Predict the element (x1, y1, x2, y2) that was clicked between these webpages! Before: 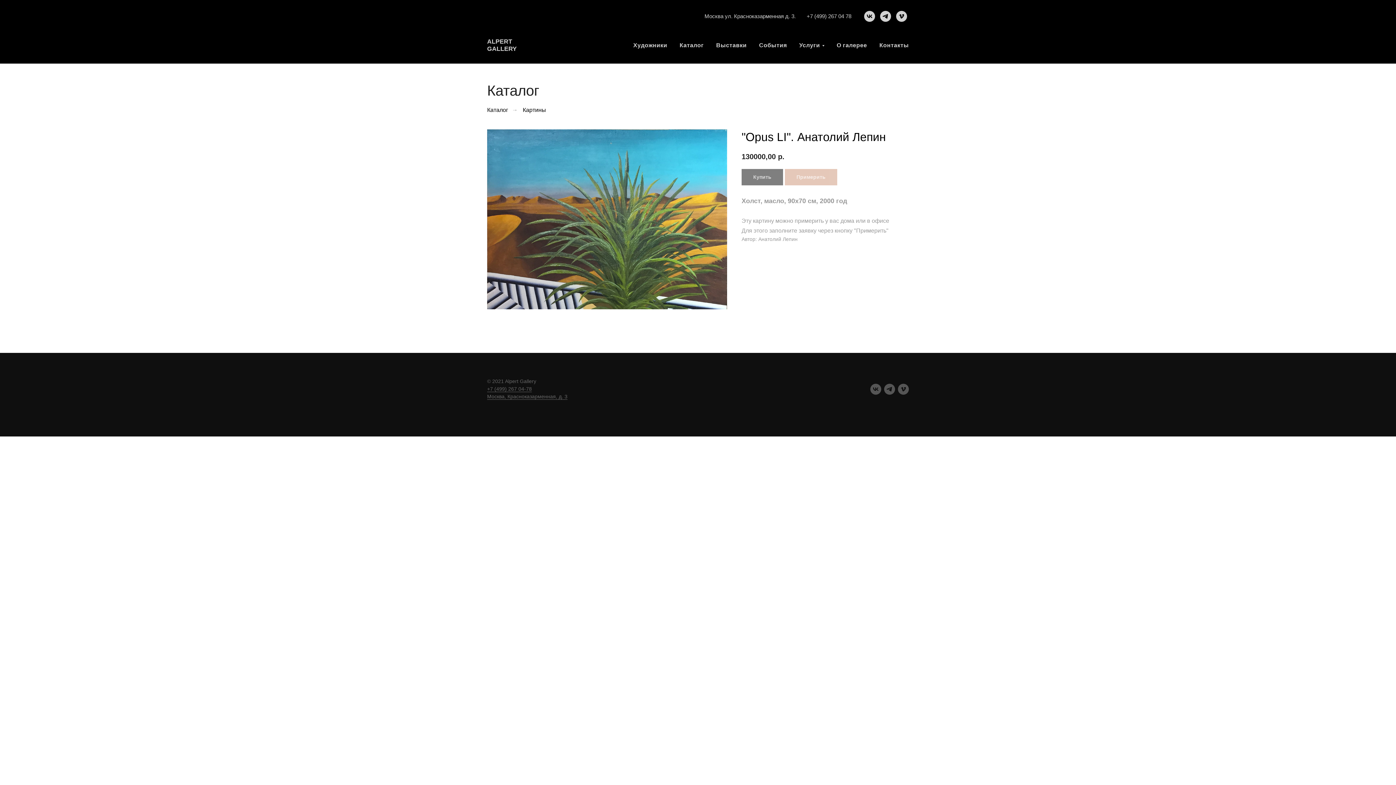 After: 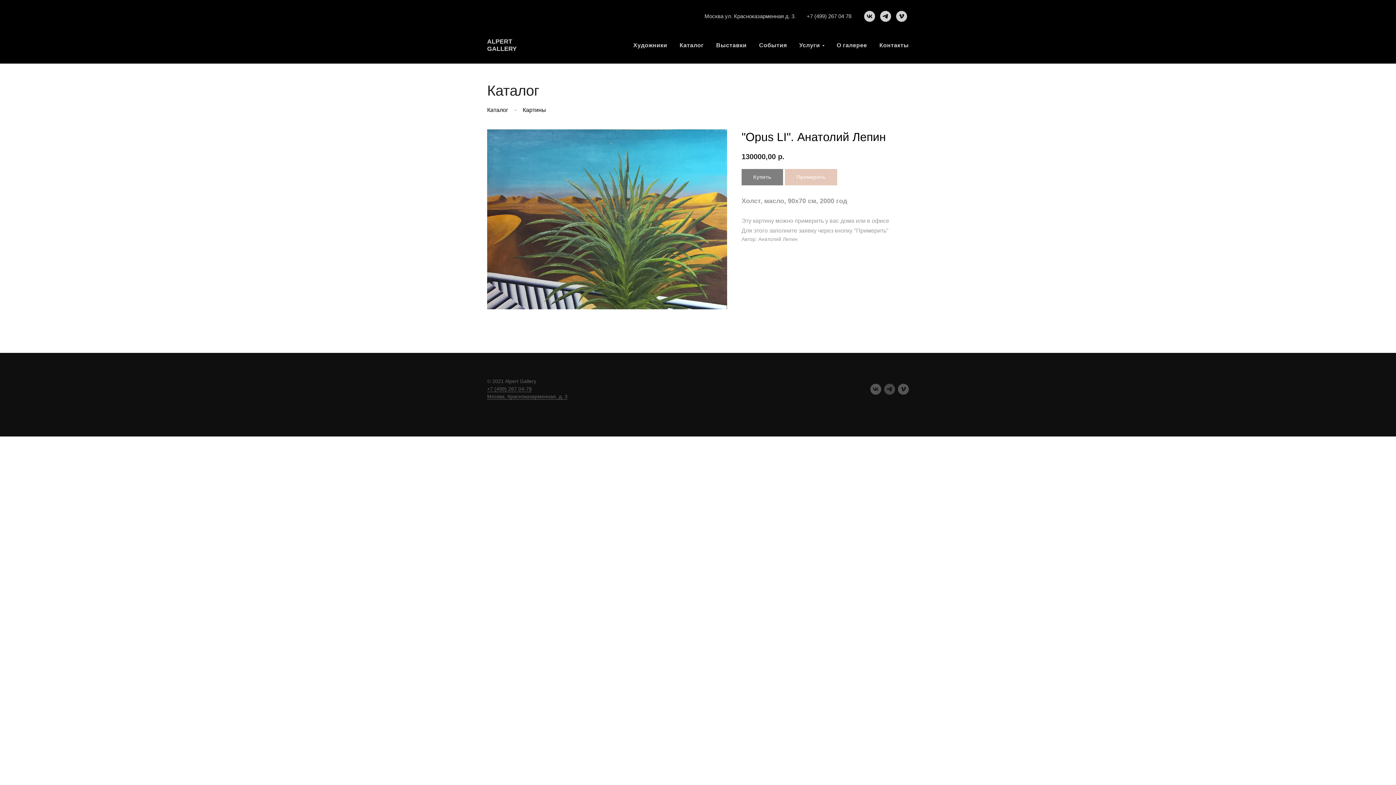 Action: bbox: (884, 384, 895, 394) label: telegram